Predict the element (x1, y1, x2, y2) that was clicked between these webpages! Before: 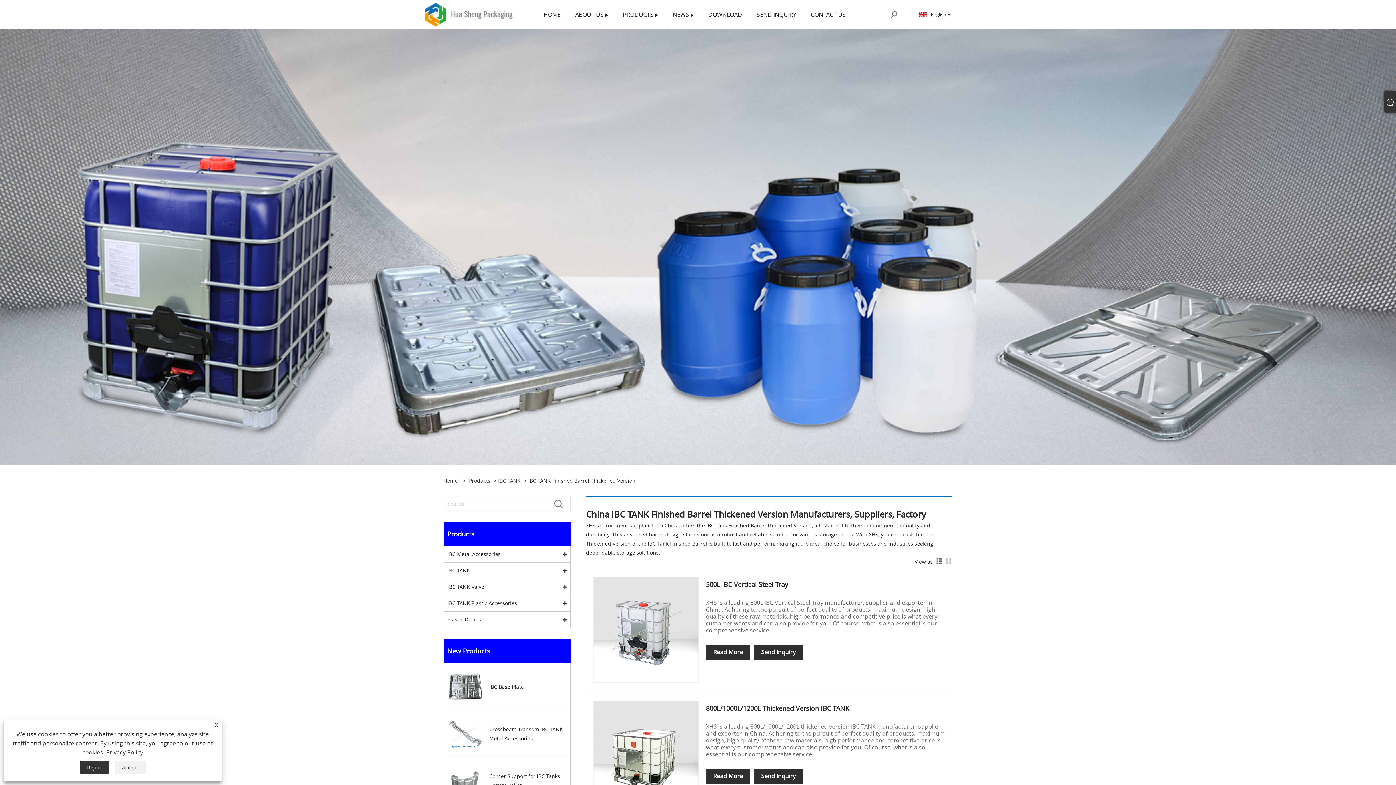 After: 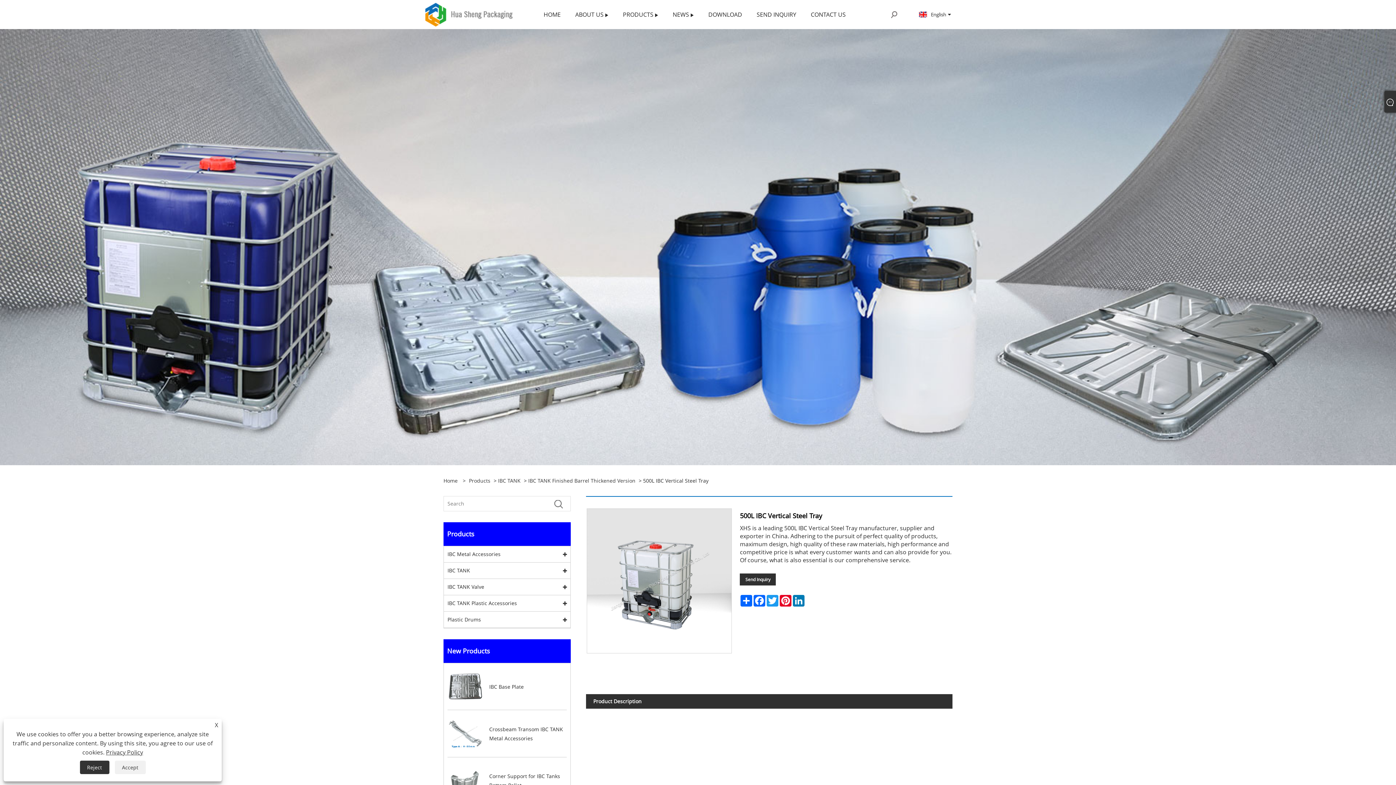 Action: bbox: (593, 626, 698, 633)